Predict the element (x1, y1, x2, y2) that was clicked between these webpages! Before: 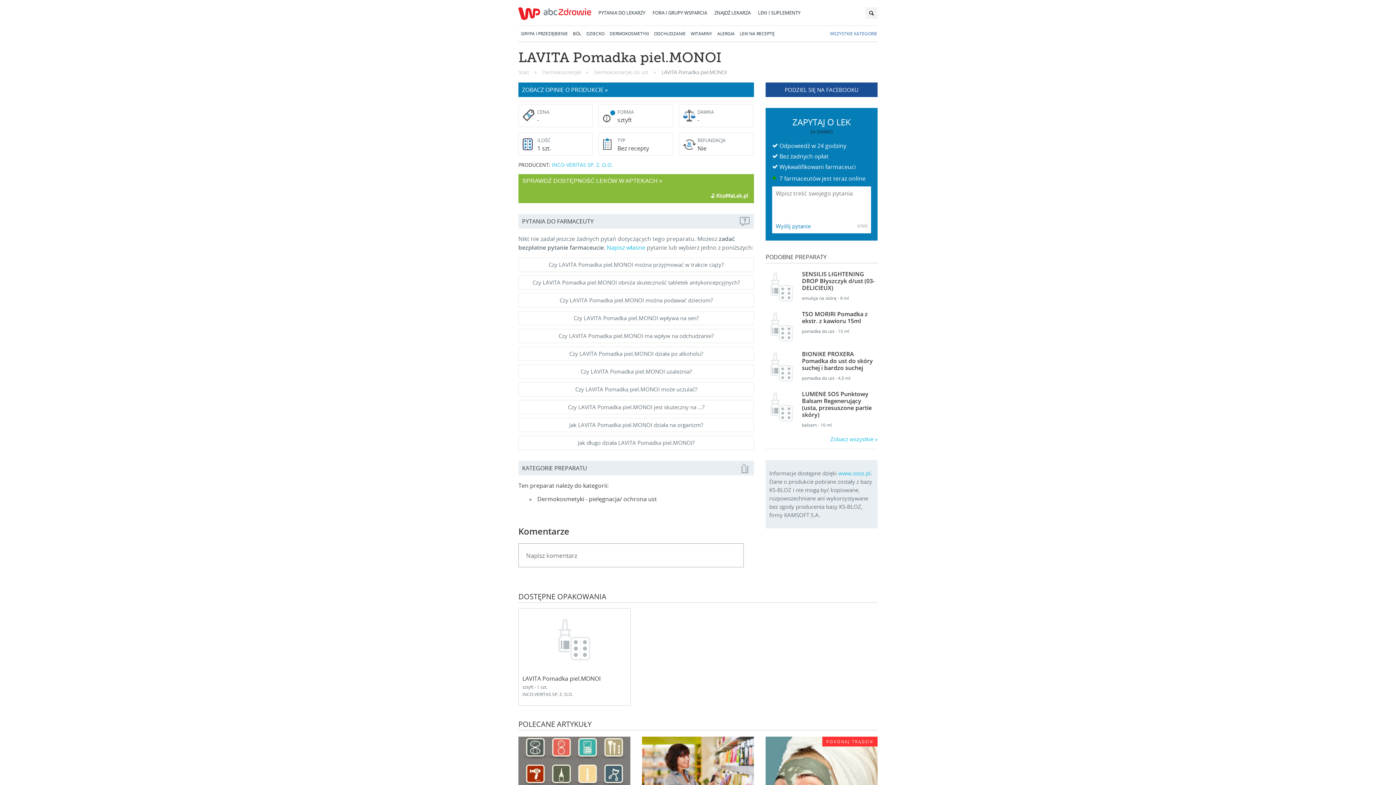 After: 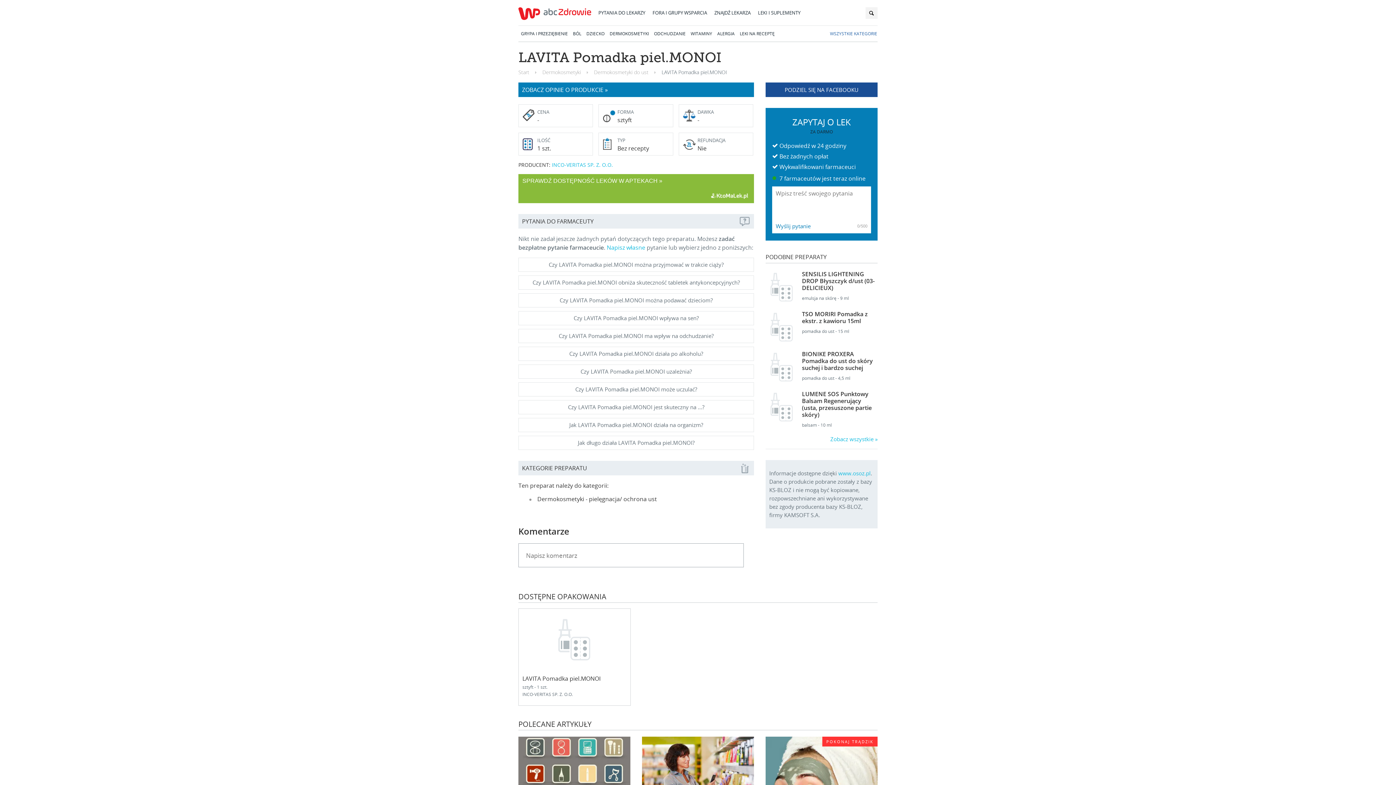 Action: label: PODZIEL SIĘ NA FACEBOOKU bbox: (765, 82, 877, 97)